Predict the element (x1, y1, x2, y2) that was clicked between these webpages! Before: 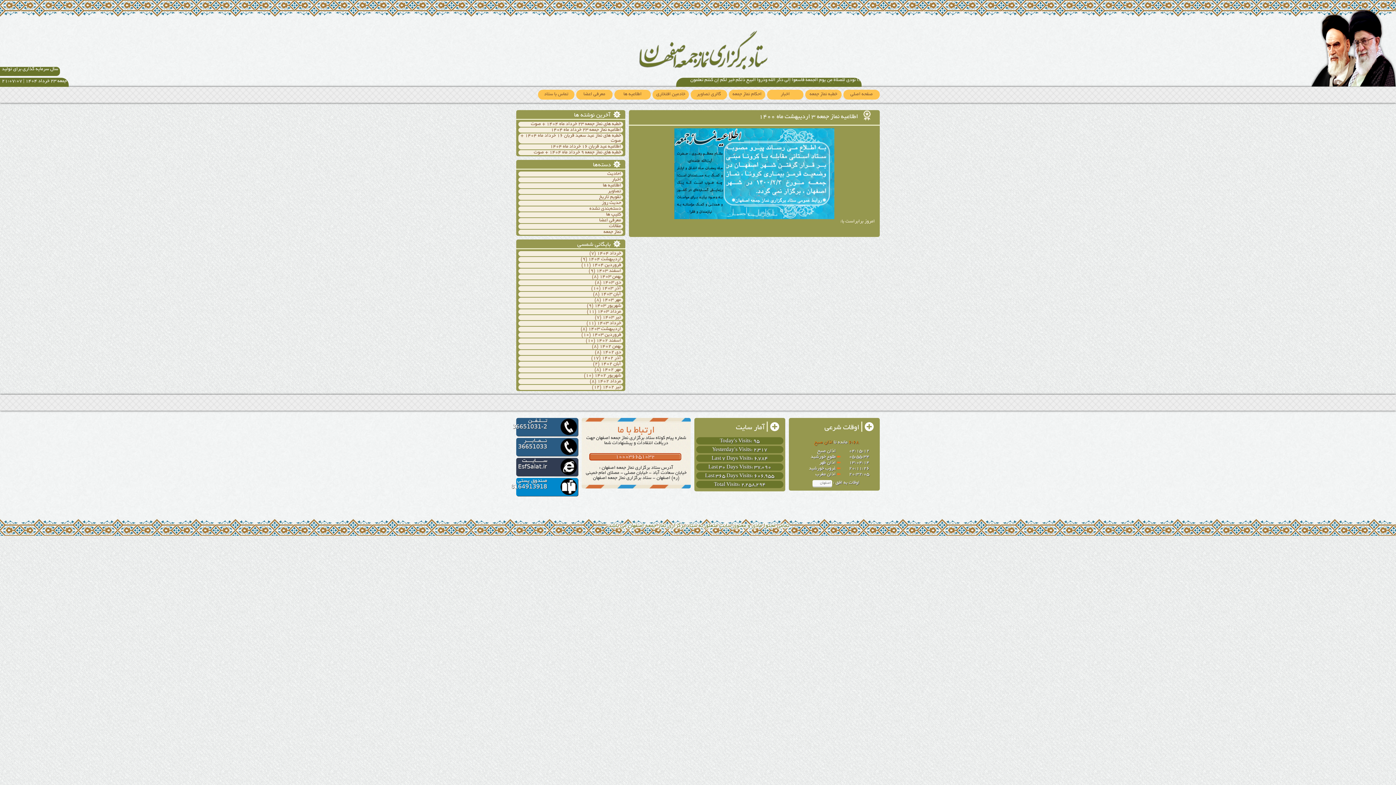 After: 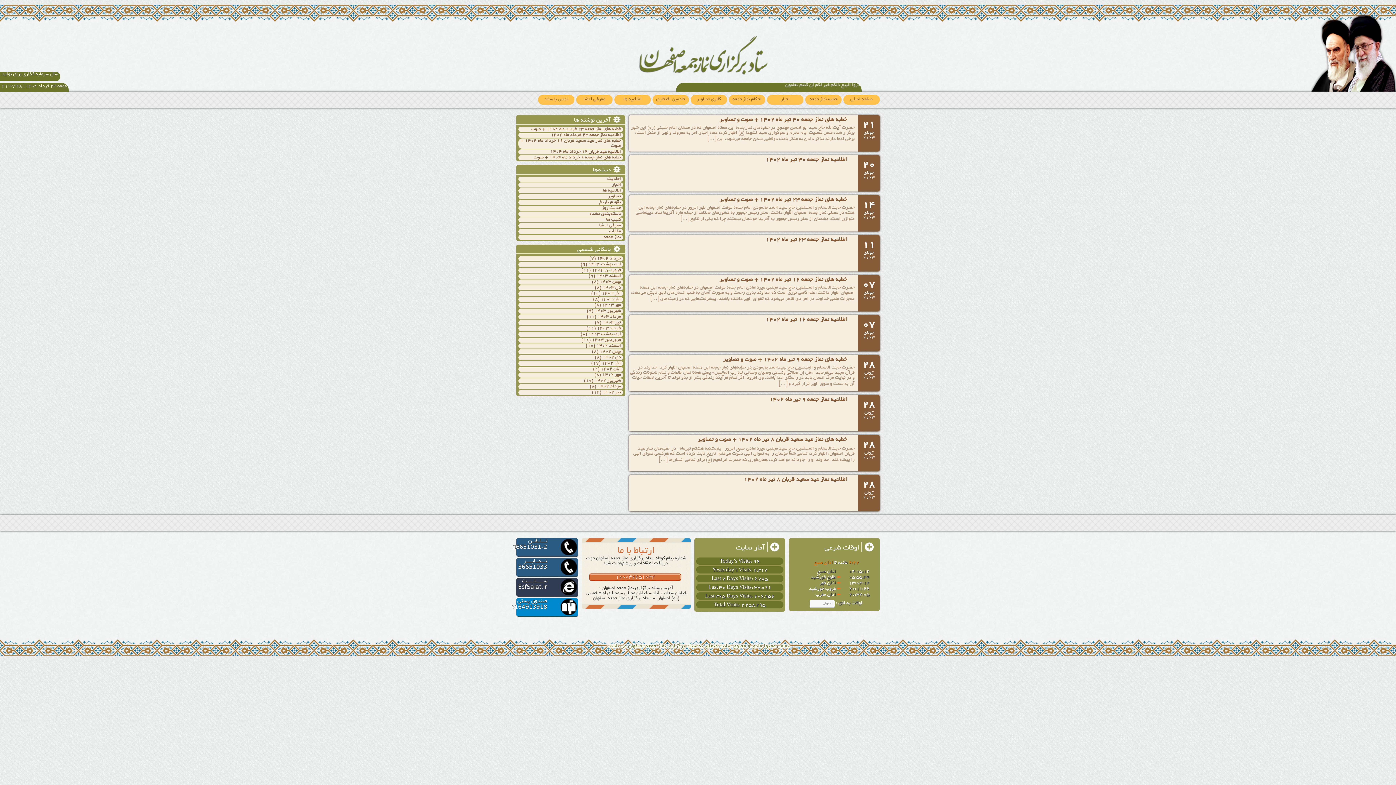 Action: bbox: (602, 385, 621, 390) label: تیر ۱۴۰۲